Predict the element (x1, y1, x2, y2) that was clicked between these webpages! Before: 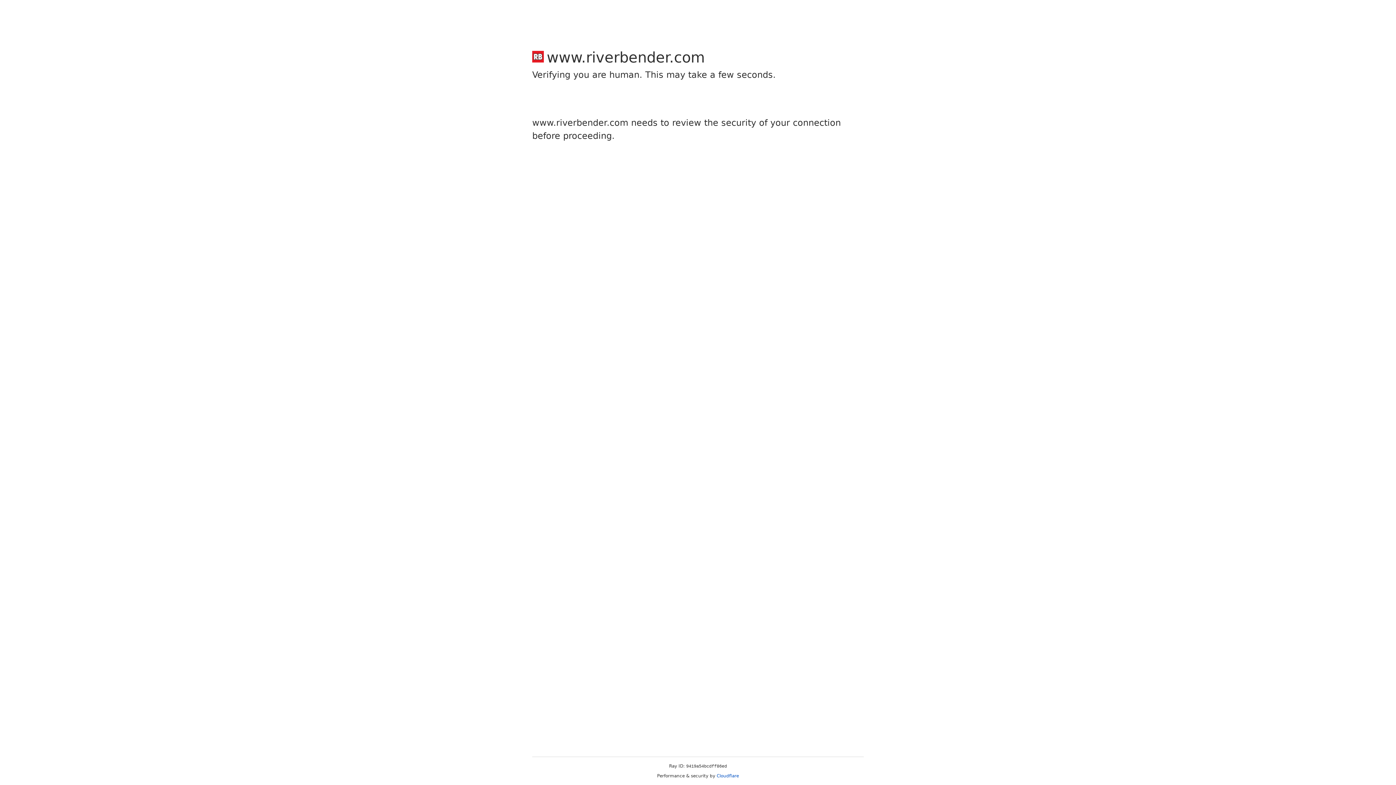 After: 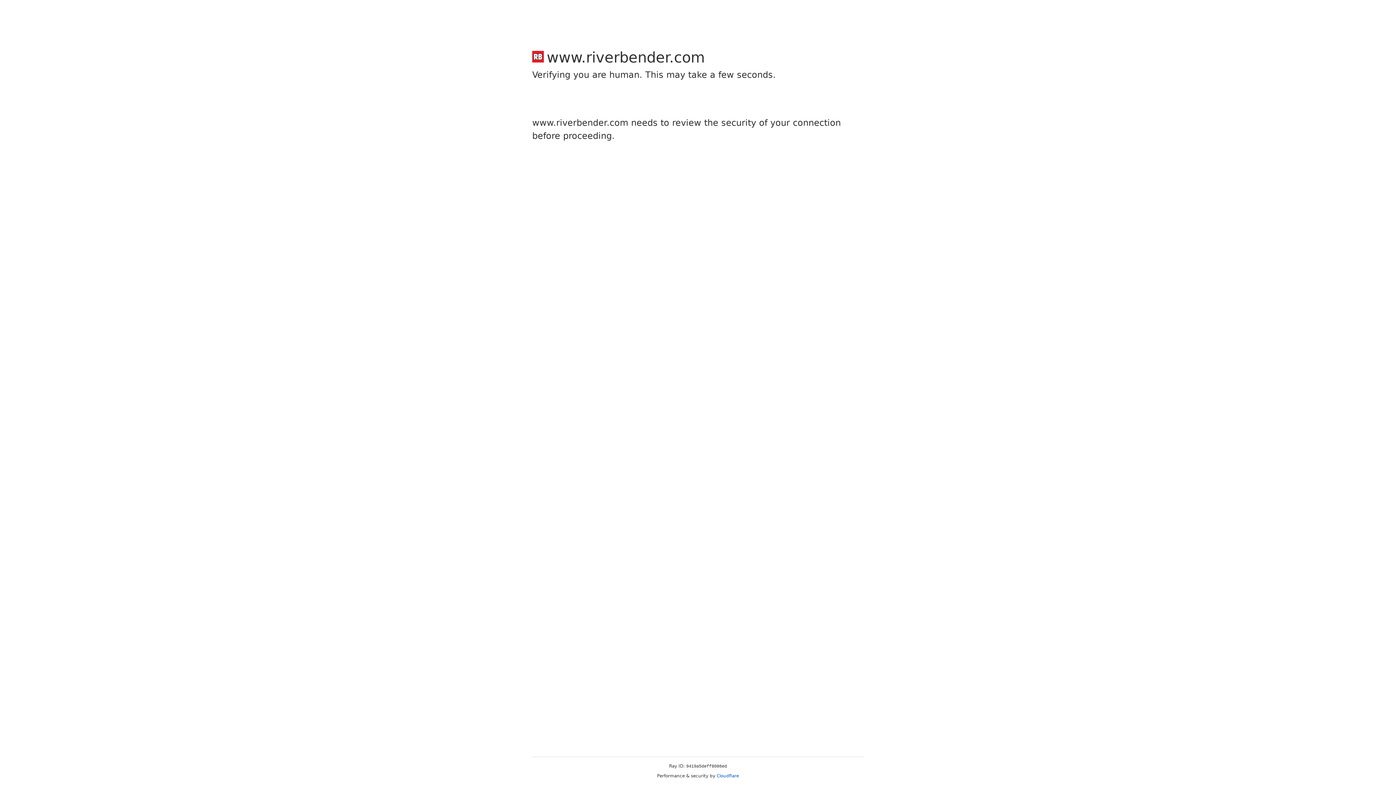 Action: bbox: (716, 773, 739, 778) label: Cloudflare